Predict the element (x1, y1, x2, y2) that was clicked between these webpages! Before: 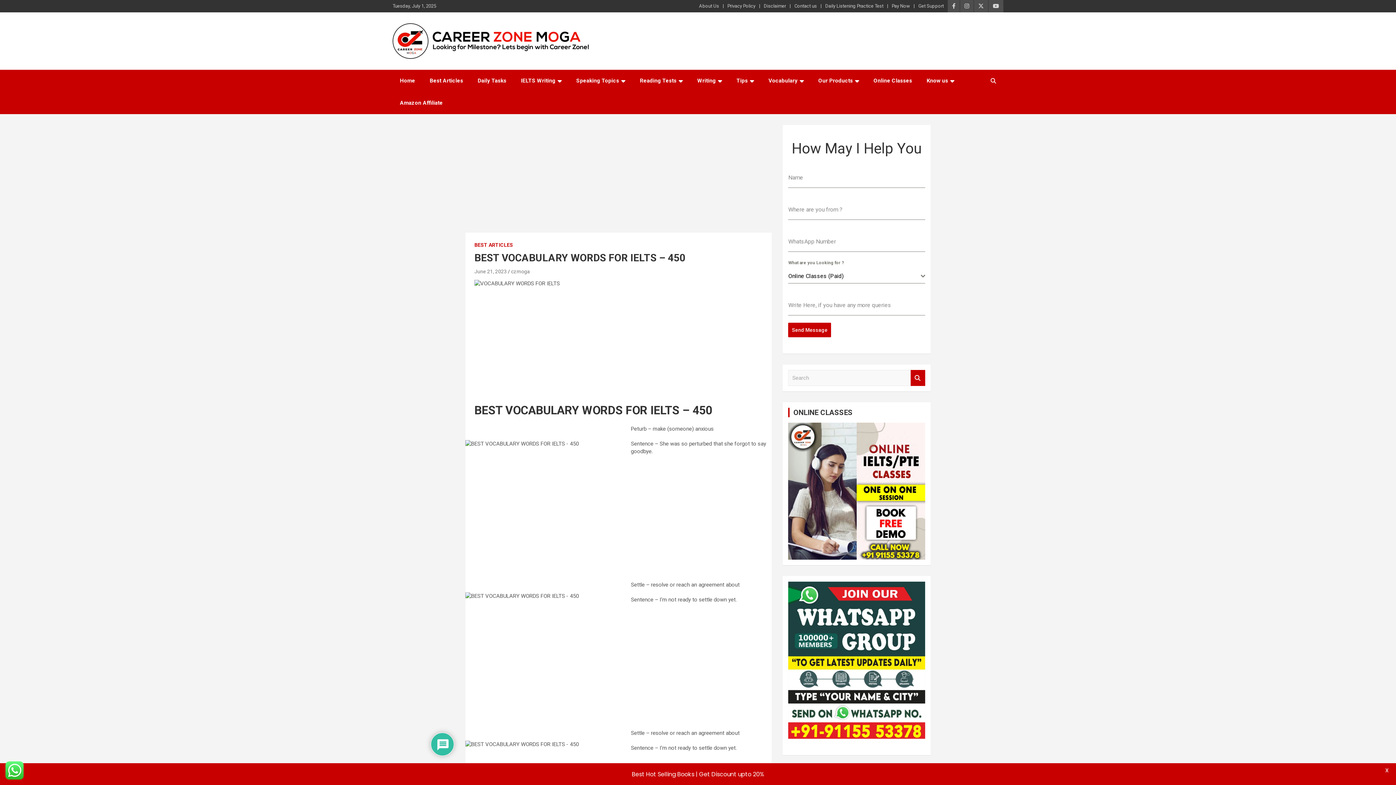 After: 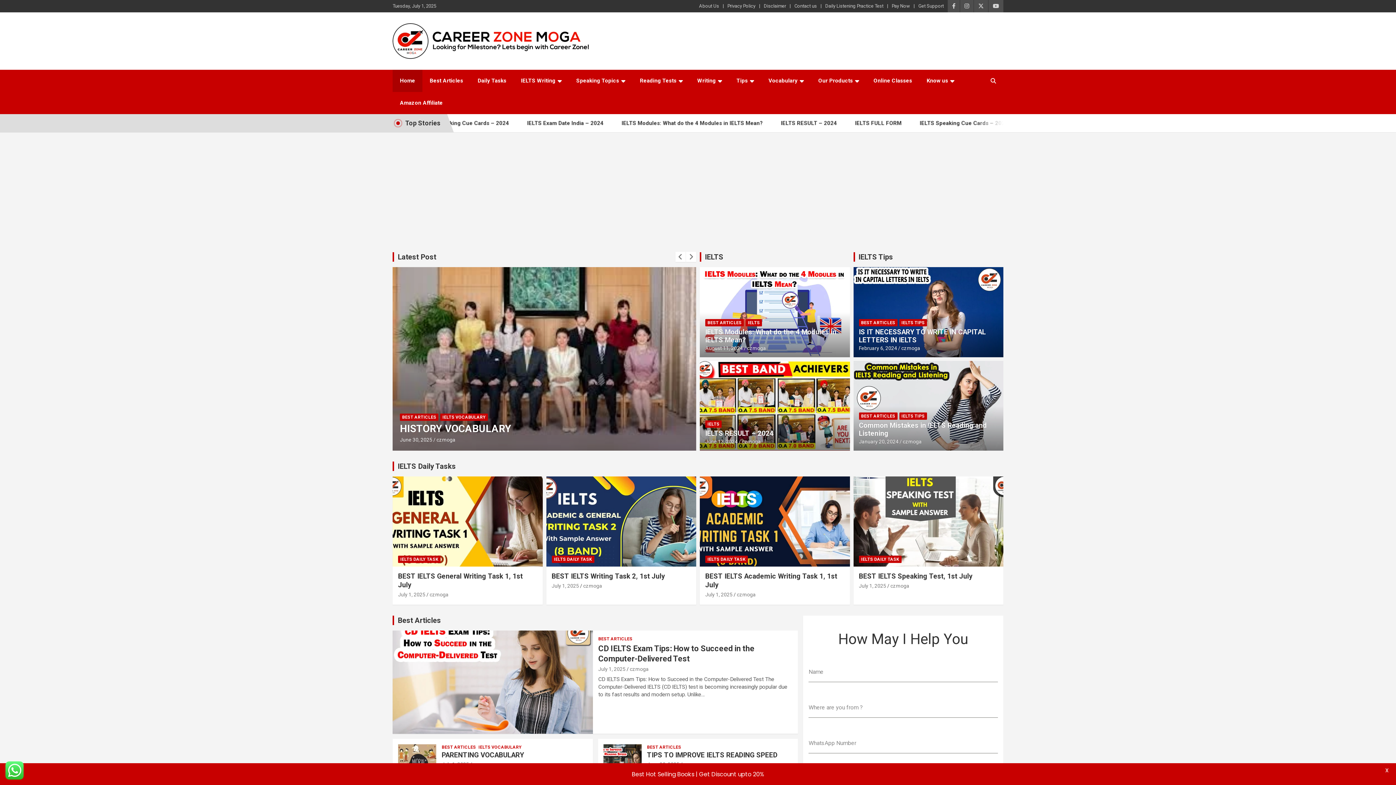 Action: bbox: (761, 69, 811, 92) label: Vocabulary